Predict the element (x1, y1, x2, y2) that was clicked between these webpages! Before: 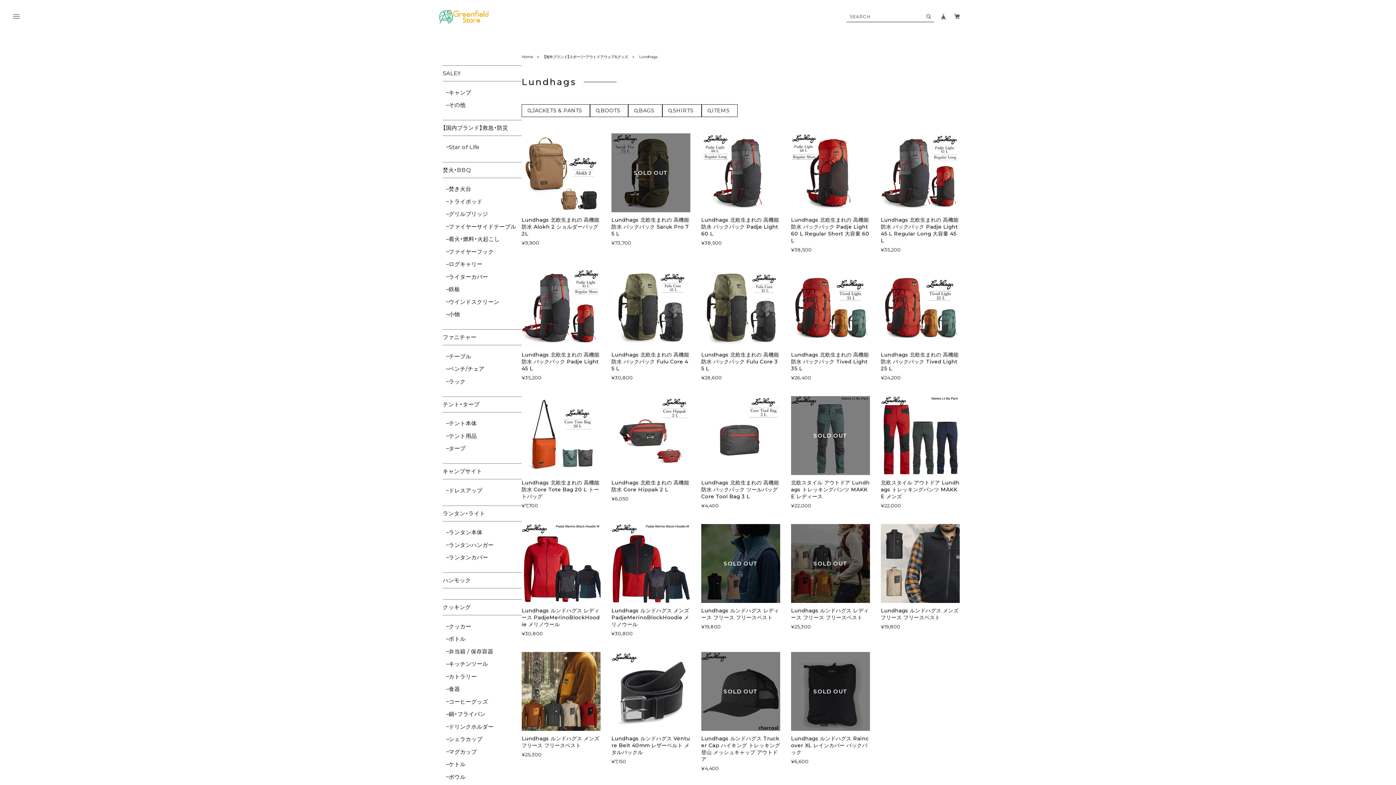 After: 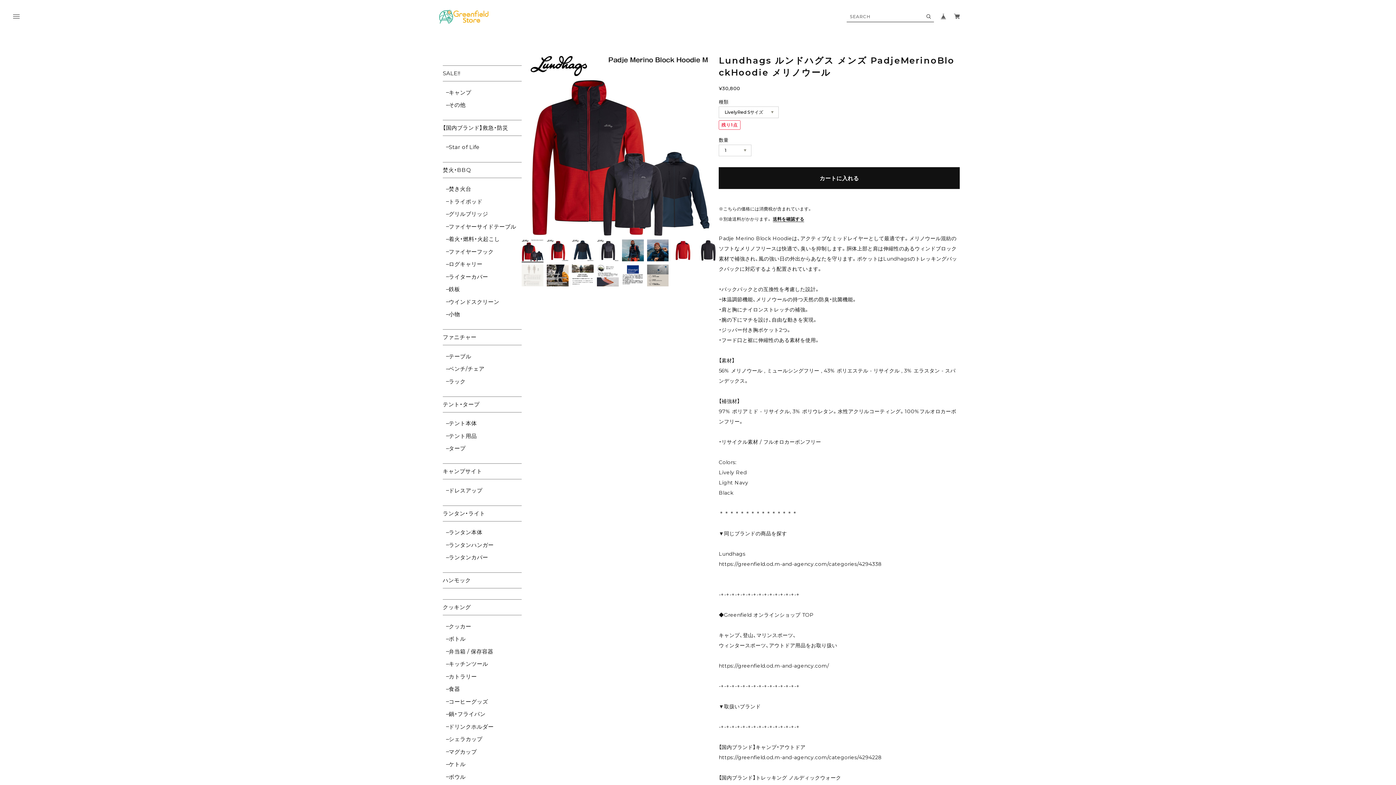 Action: label: Lundhags ルンドハグス メンズ PadjeMerinoBlockHoodie メリノウール
¥30,800 bbox: (611, 524, 690, 641)